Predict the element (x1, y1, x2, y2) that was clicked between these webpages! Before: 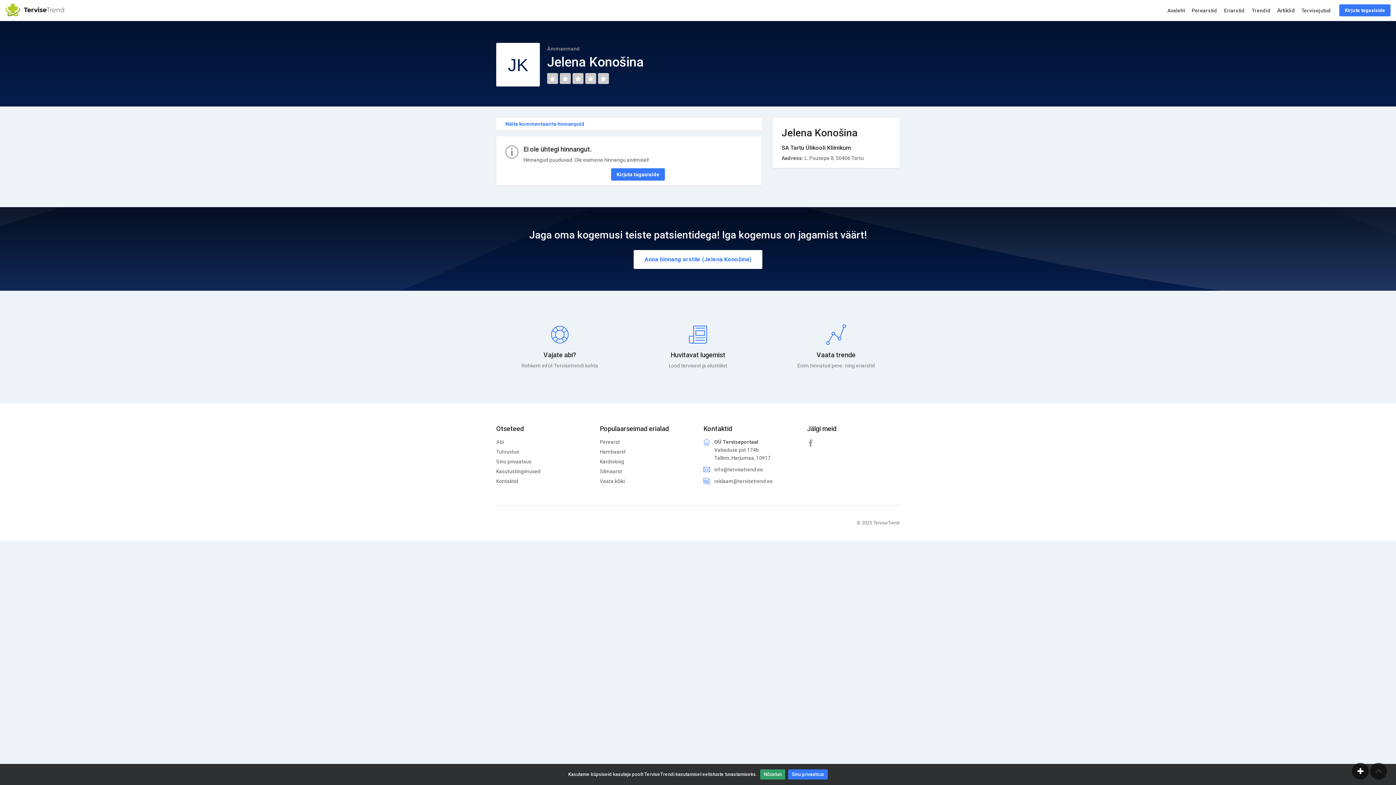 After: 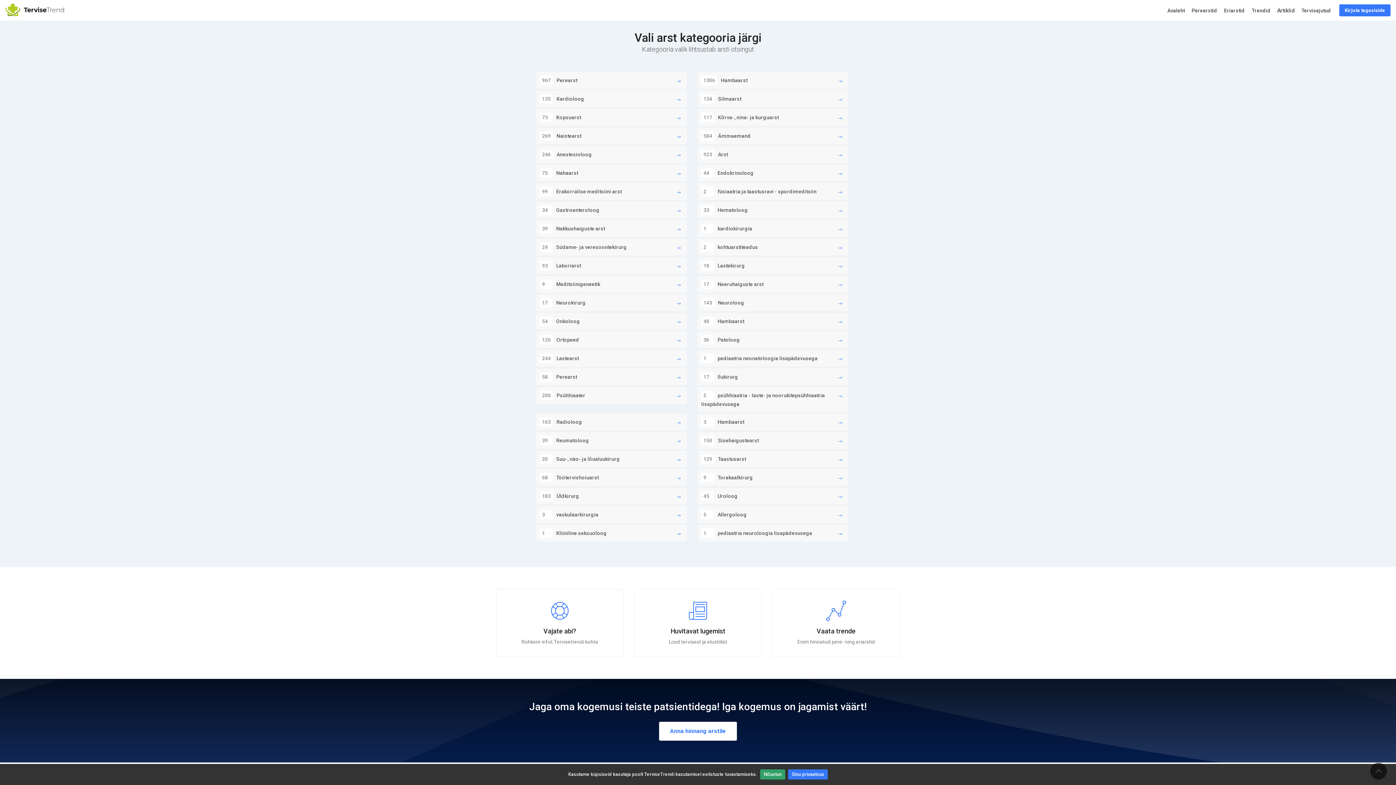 Action: label: Vaata kõiki bbox: (600, 477, 625, 485)